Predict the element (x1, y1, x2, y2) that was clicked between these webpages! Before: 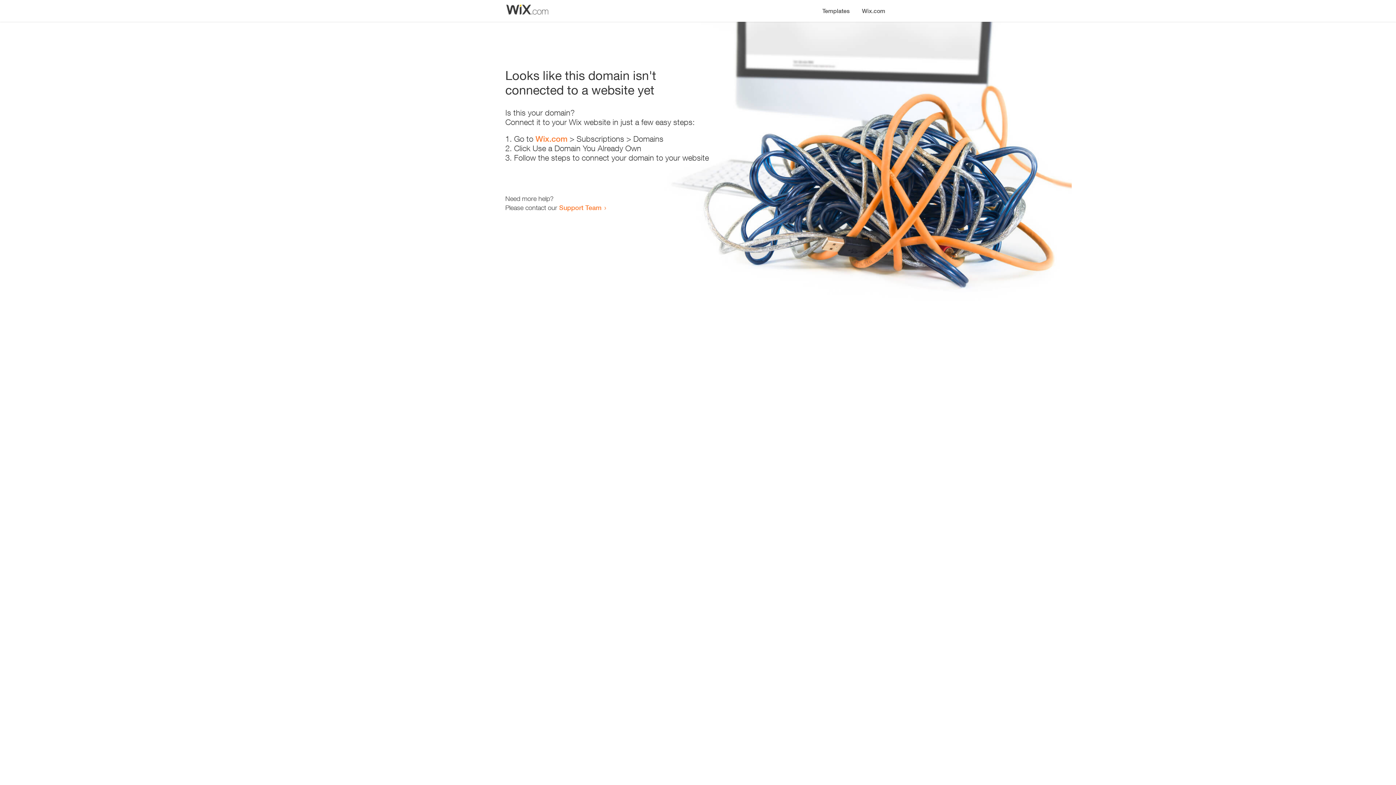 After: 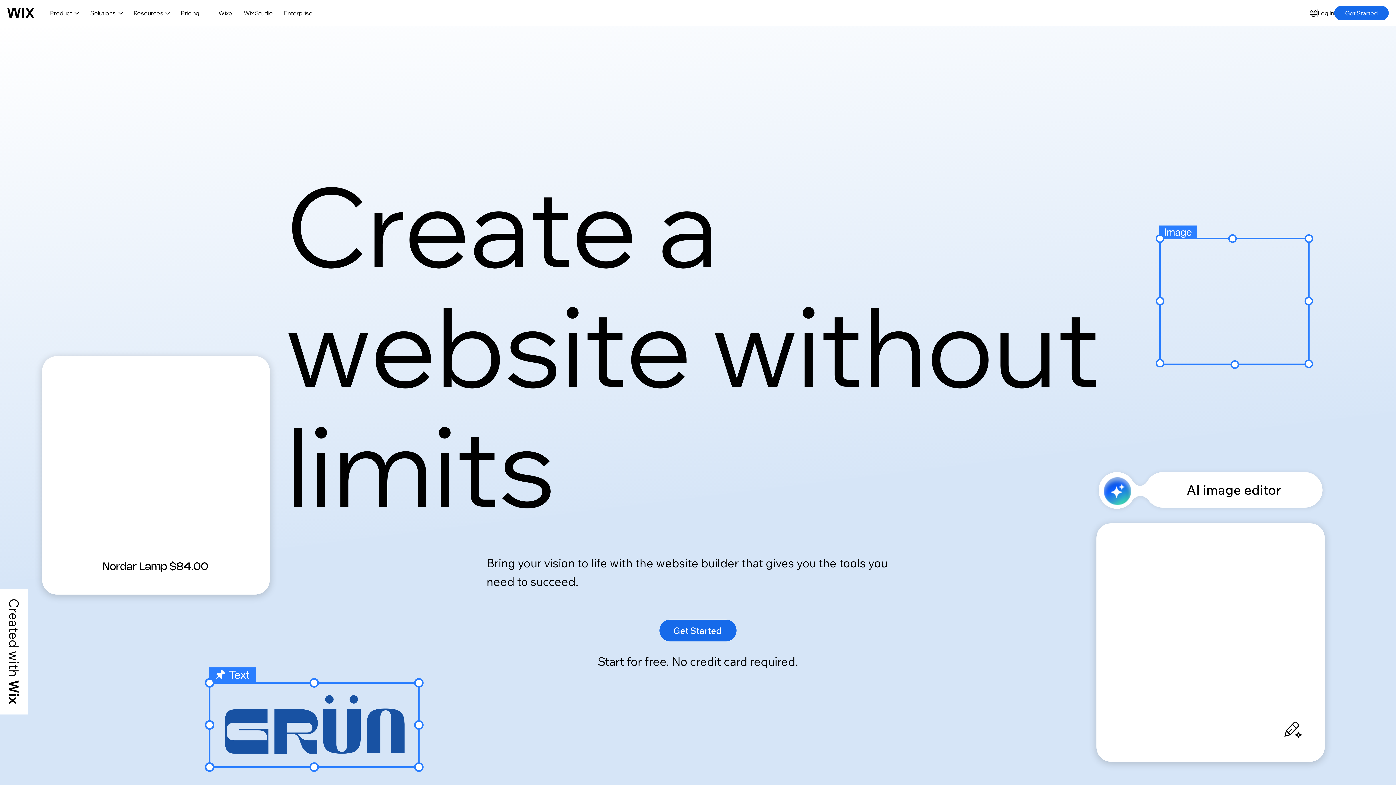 Action: label: Wix.com bbox: (856, 0, 890, 14)